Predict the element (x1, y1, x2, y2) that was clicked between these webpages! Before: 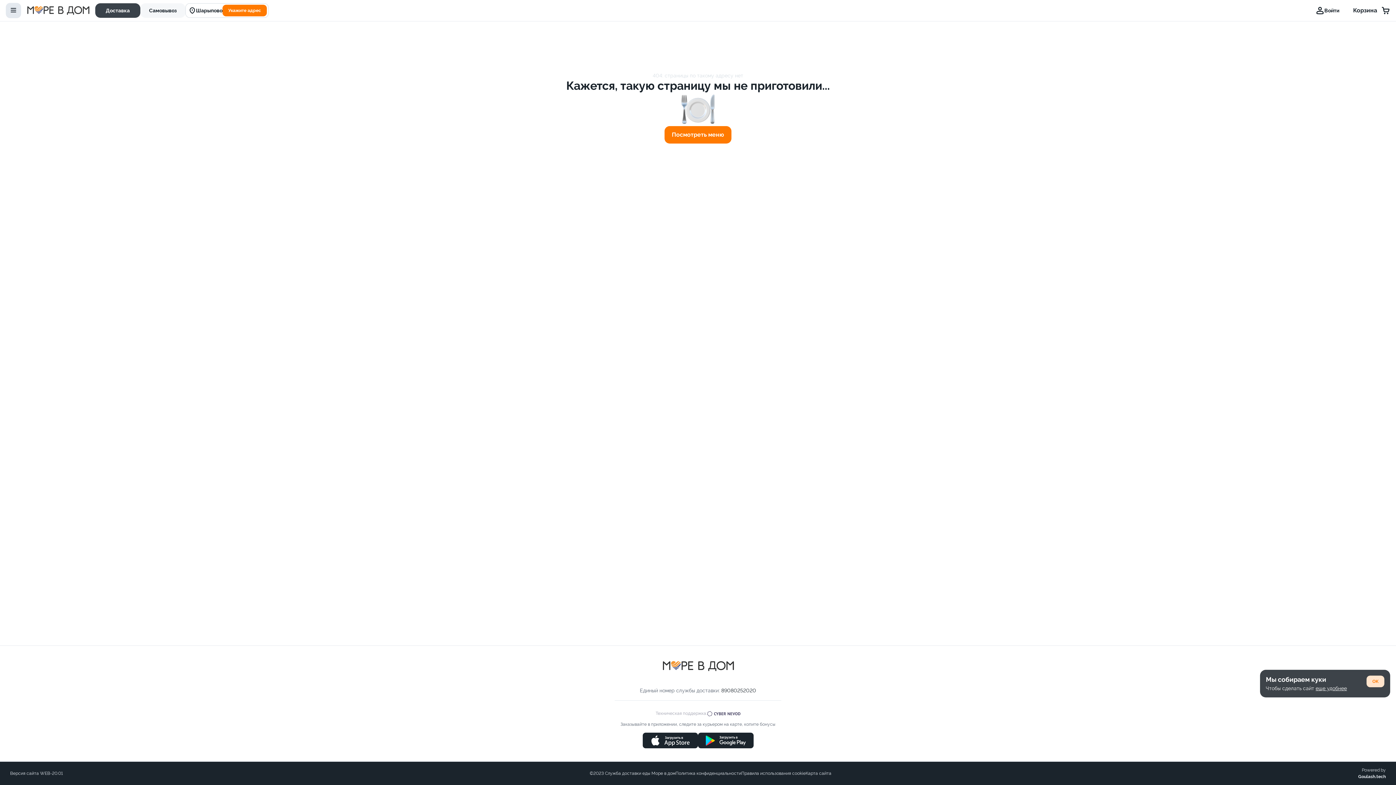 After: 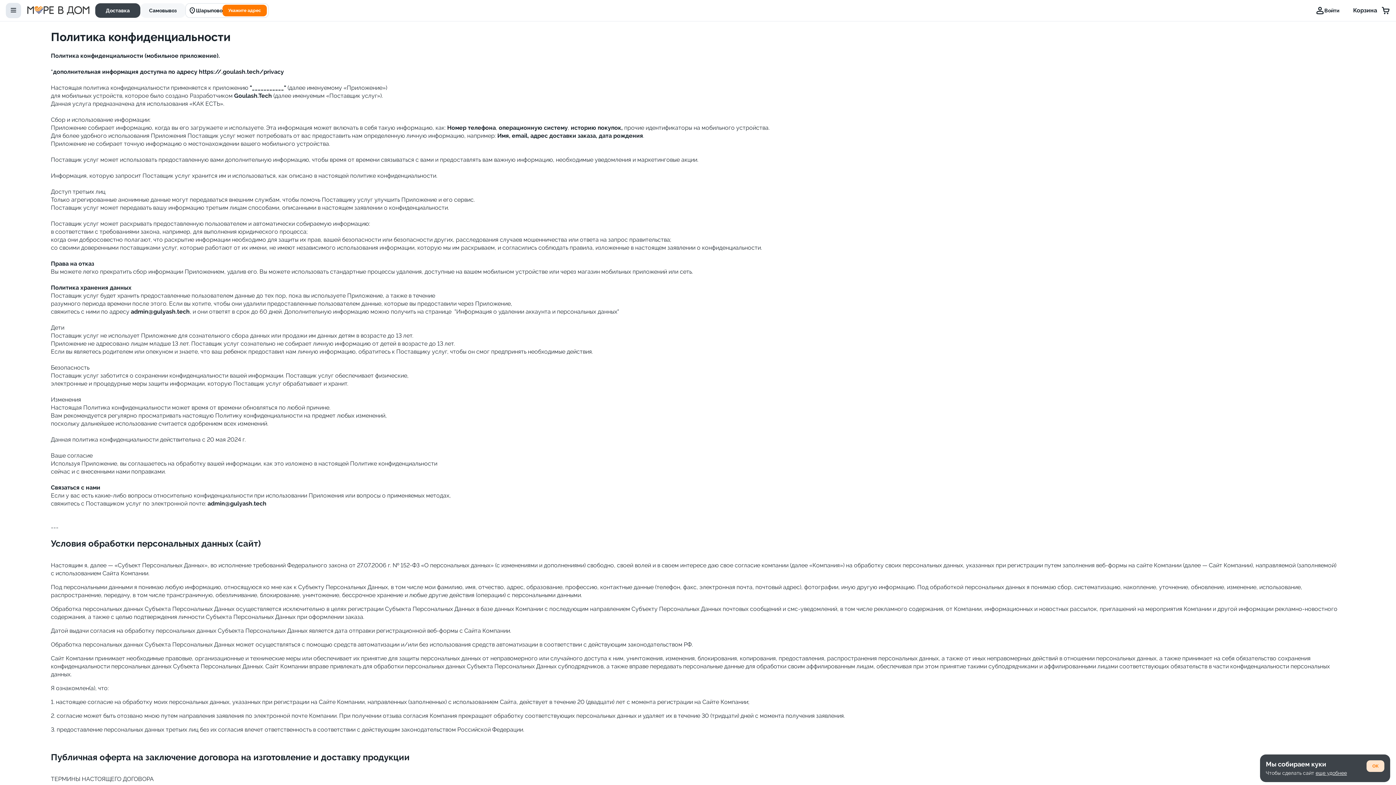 Action: bbox: (675, 771, 741, 776) label: Политика конфиденциальности